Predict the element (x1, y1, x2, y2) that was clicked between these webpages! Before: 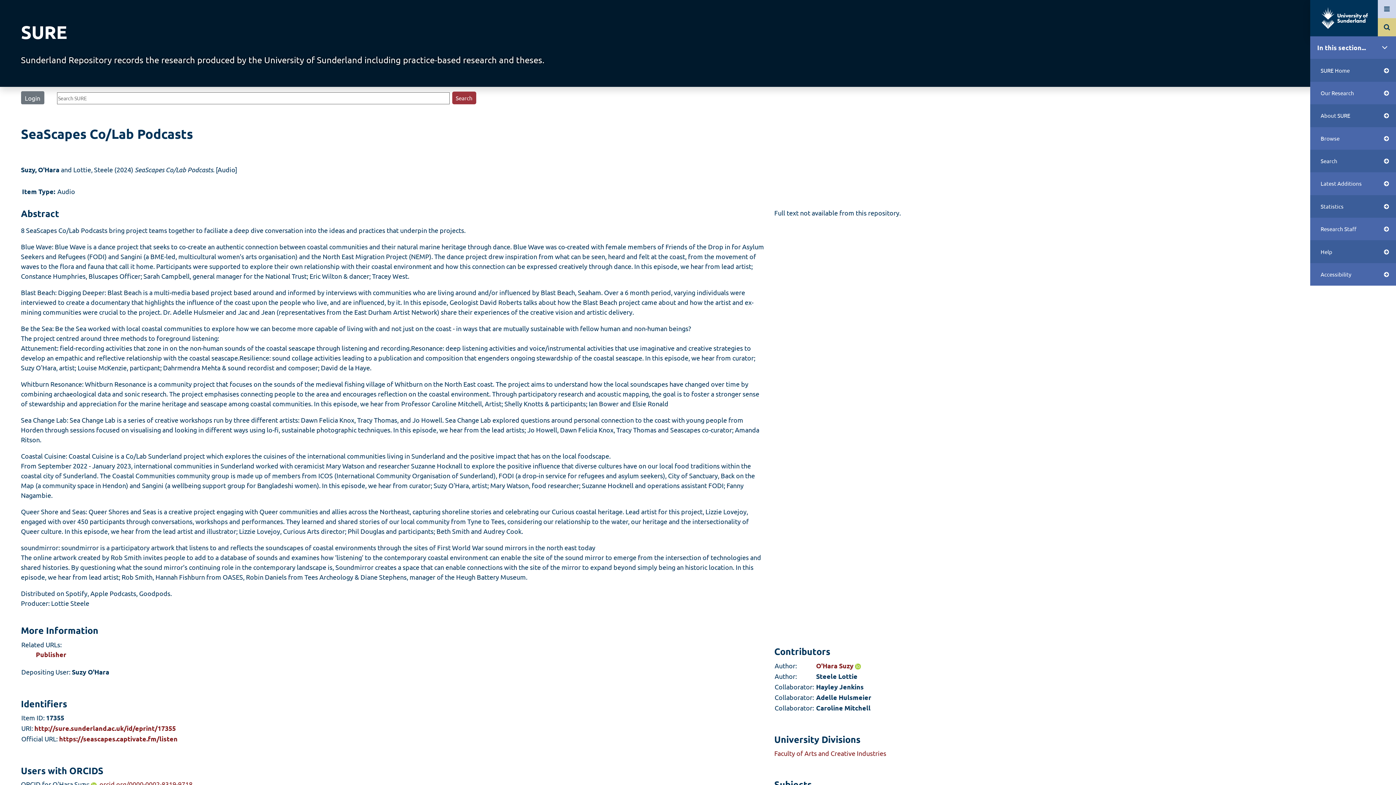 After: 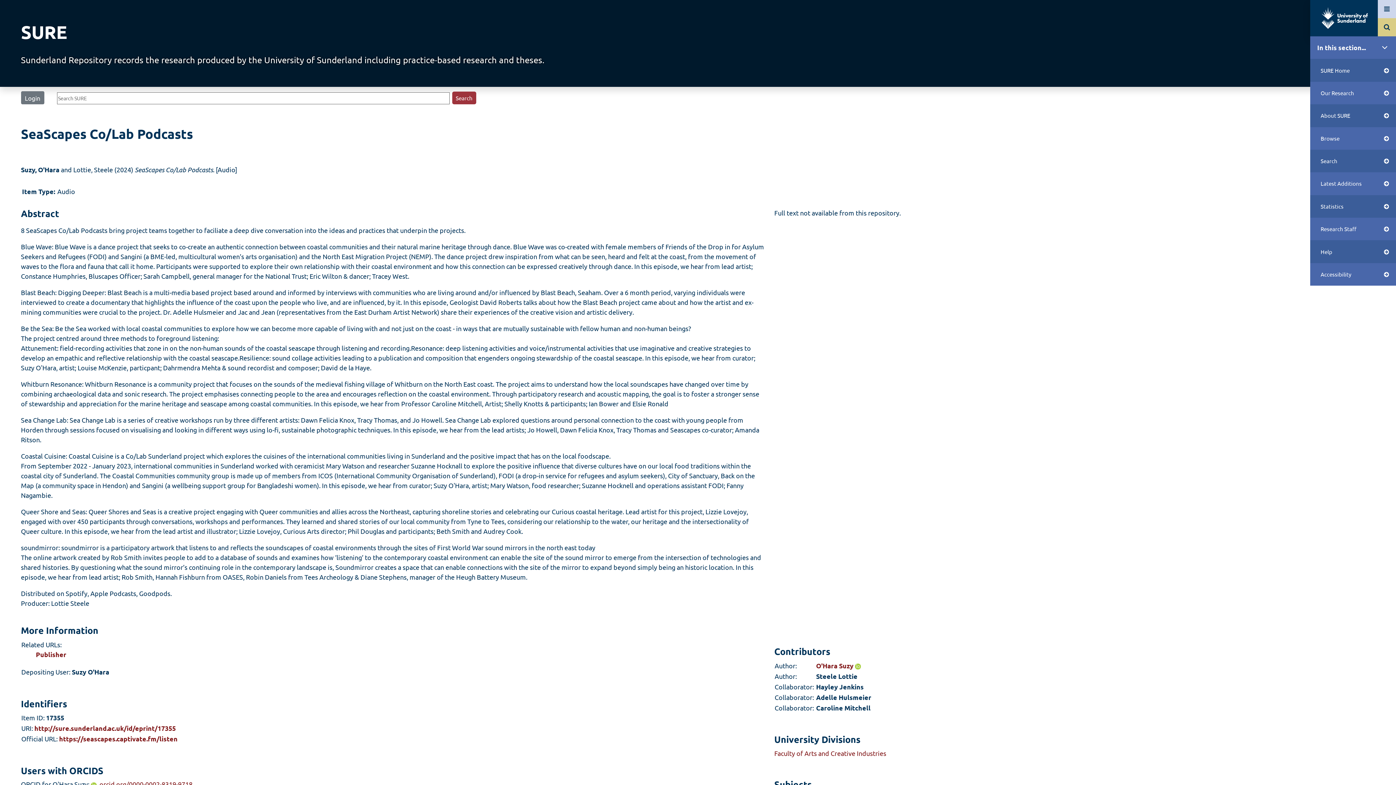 Action: label: http://sure.sunderland.ac.uk/id/eprint/17355 bbox: (34, 724, 175, 732)